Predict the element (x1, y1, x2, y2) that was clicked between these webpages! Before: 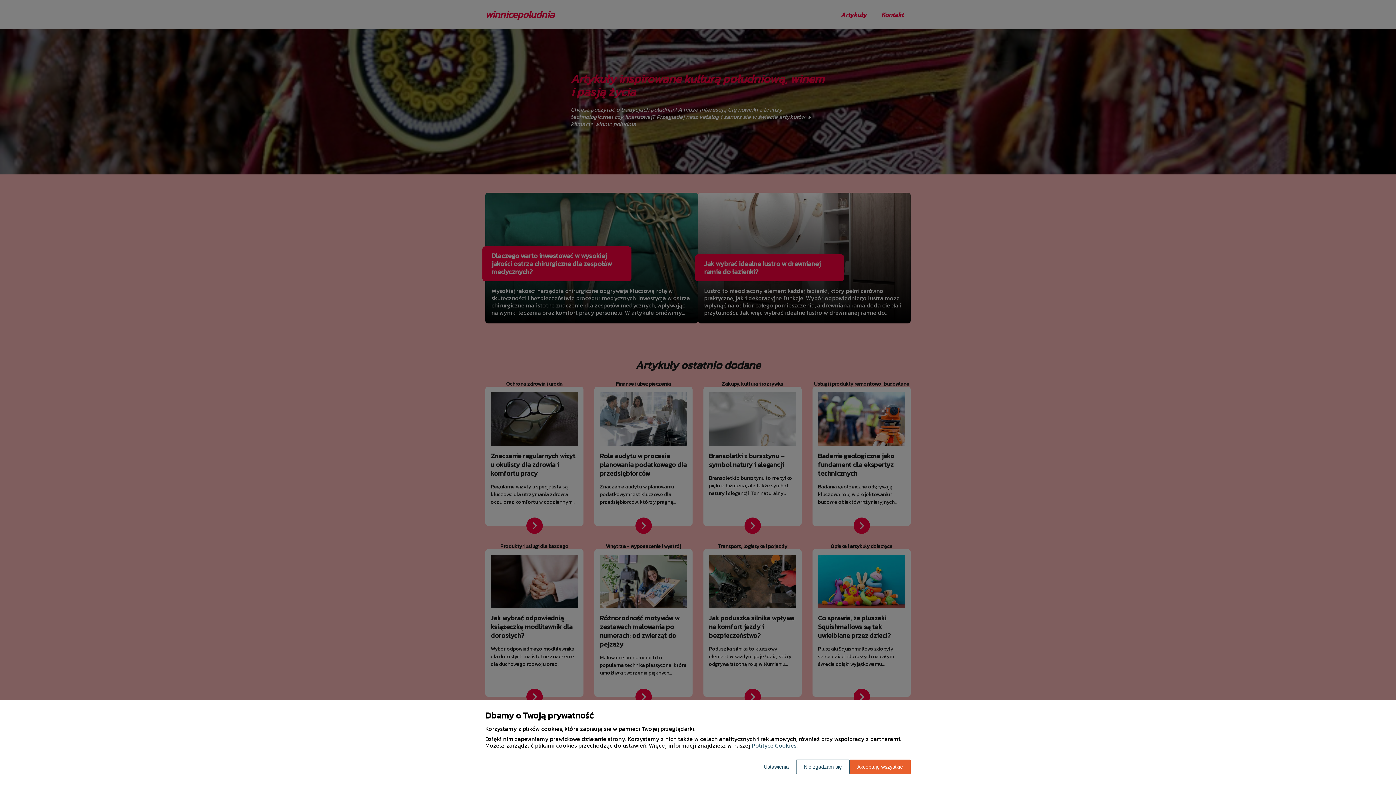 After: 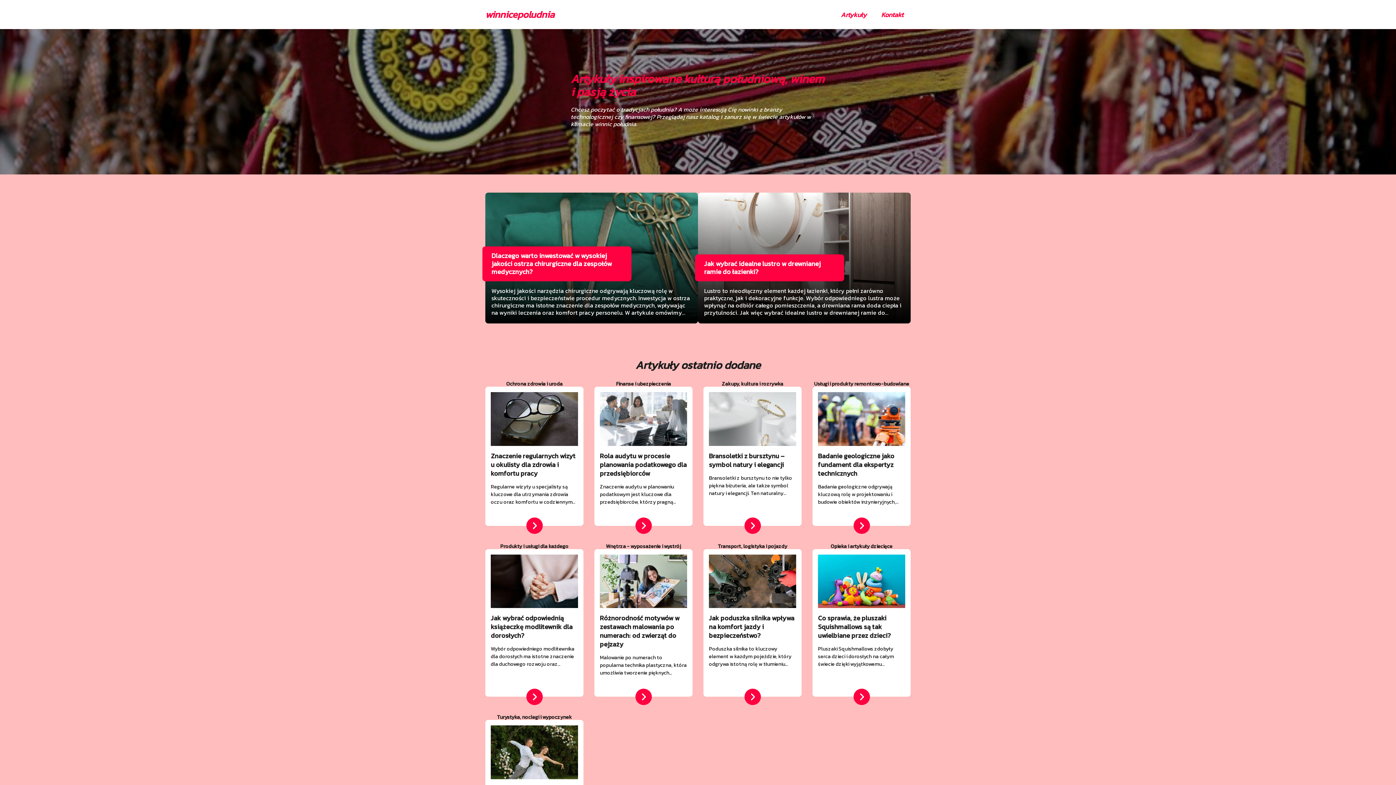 Action: bbox: (796, 760, 849, 774) label: Nie zgadzam się